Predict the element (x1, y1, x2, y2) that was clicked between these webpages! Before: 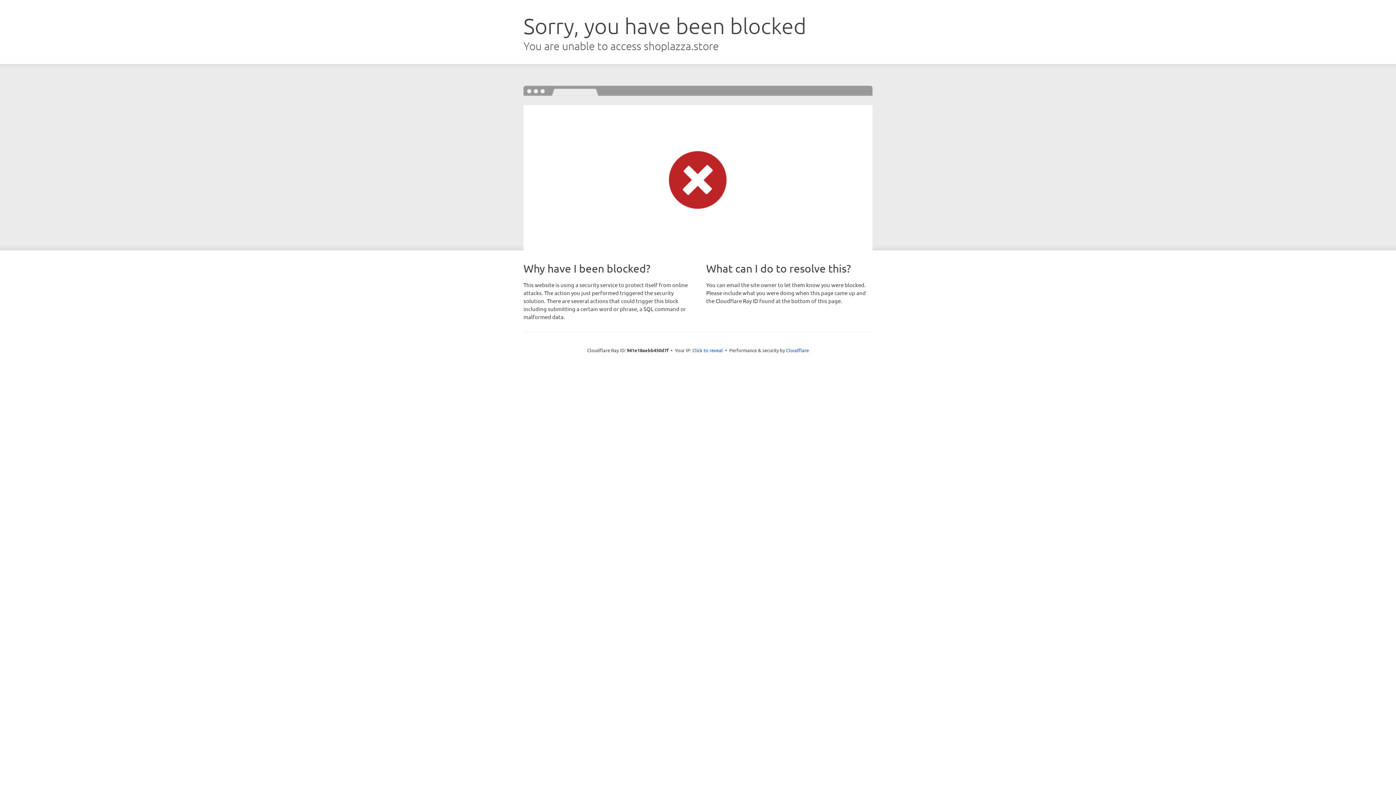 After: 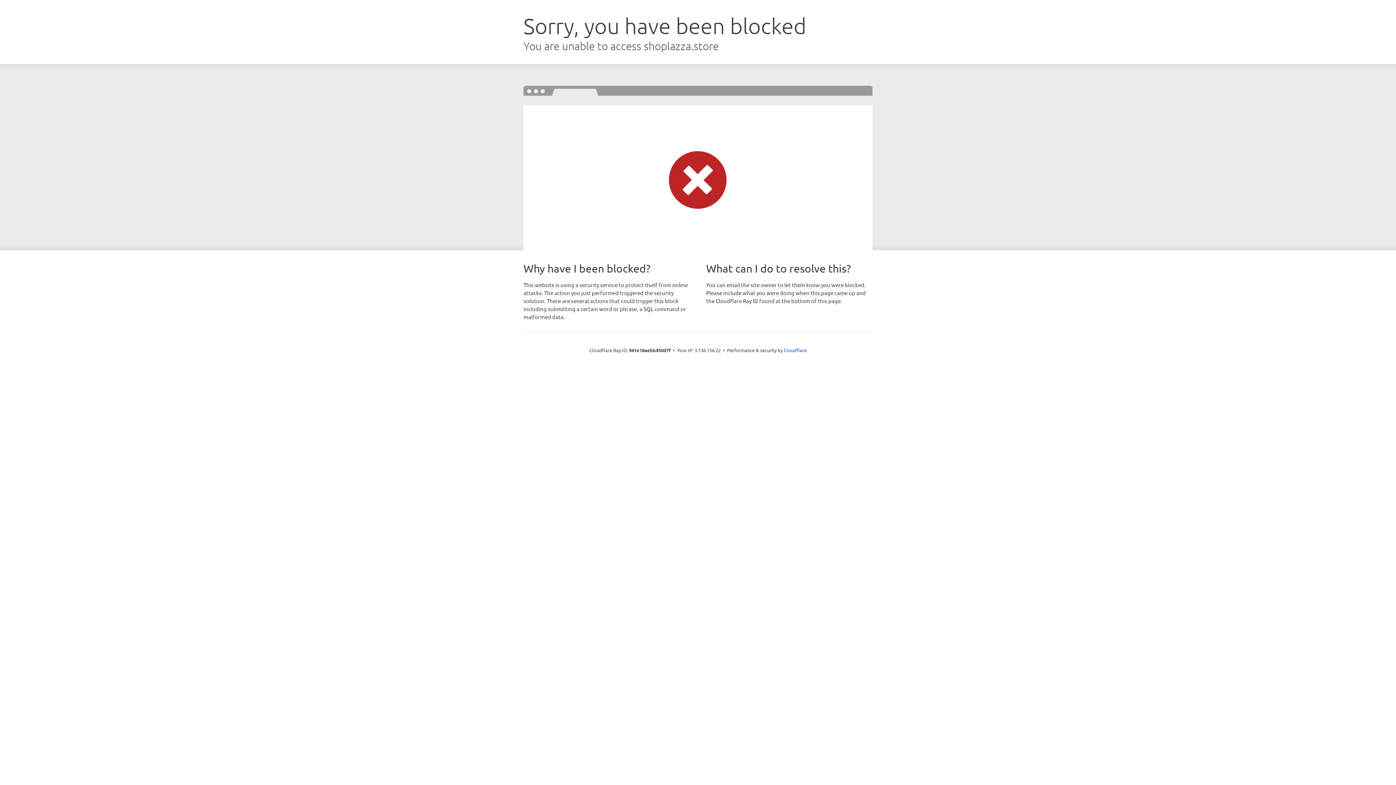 Action: label: Click to reveal bbox: (692, 346, 723, 353)